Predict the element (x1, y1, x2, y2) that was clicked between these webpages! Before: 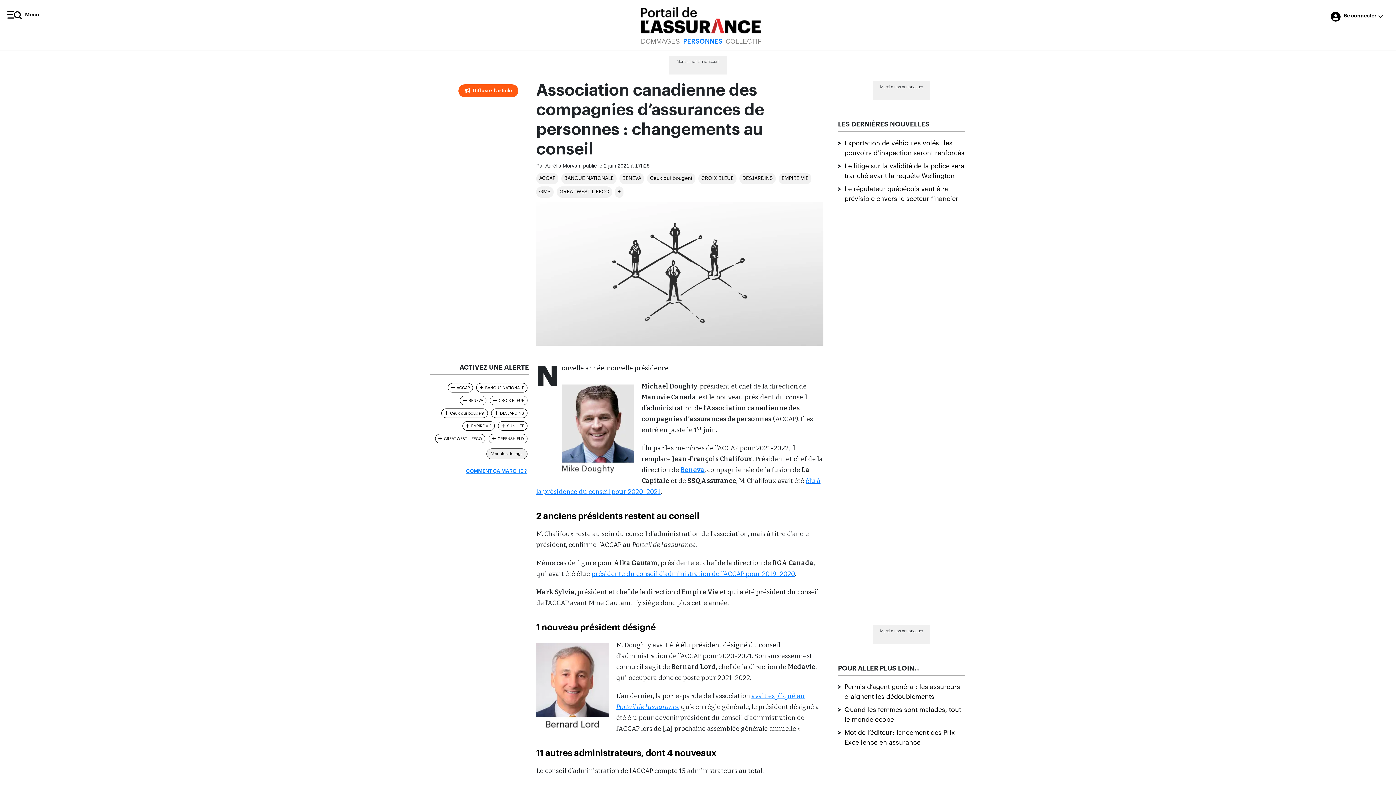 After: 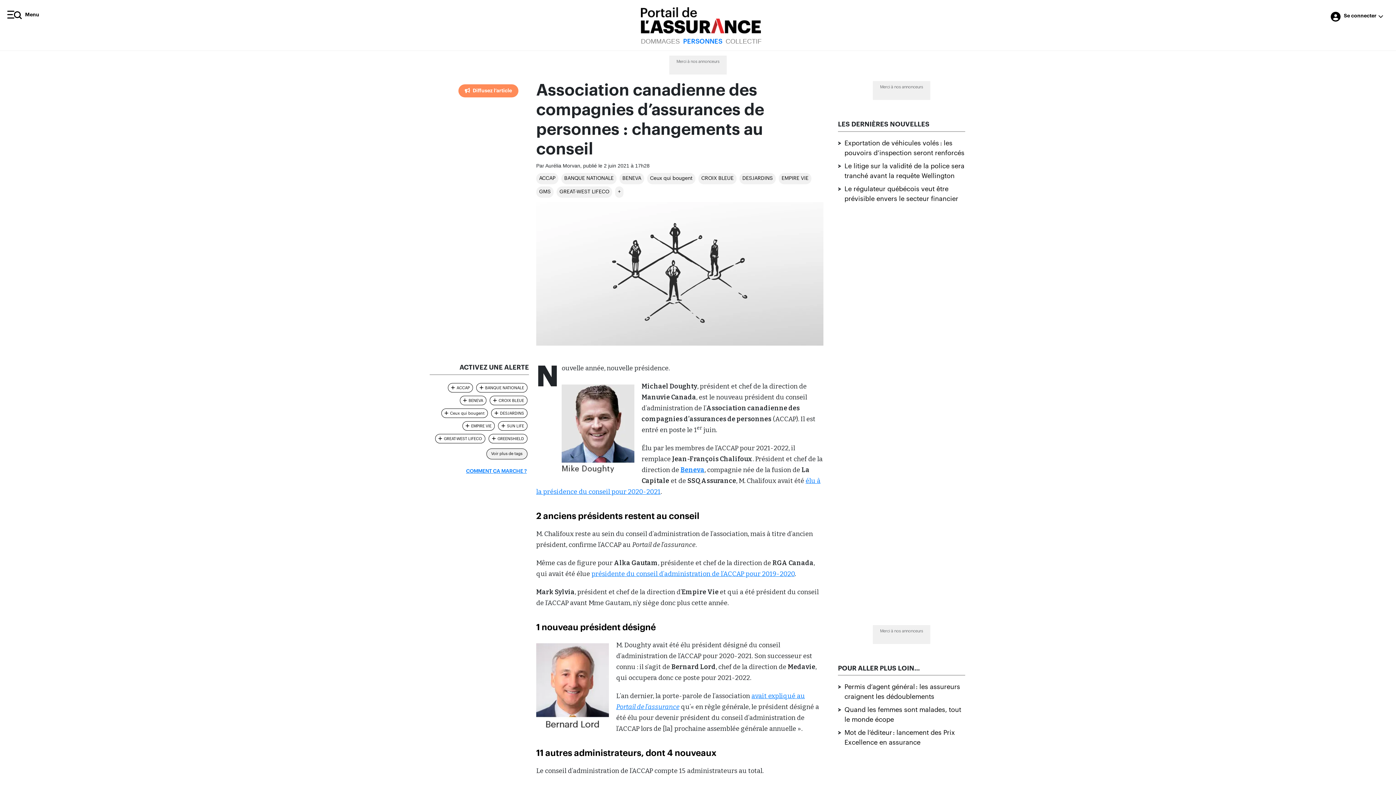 Action: bbox: (458, 175, 518, 188) label:  Diffusez l’article